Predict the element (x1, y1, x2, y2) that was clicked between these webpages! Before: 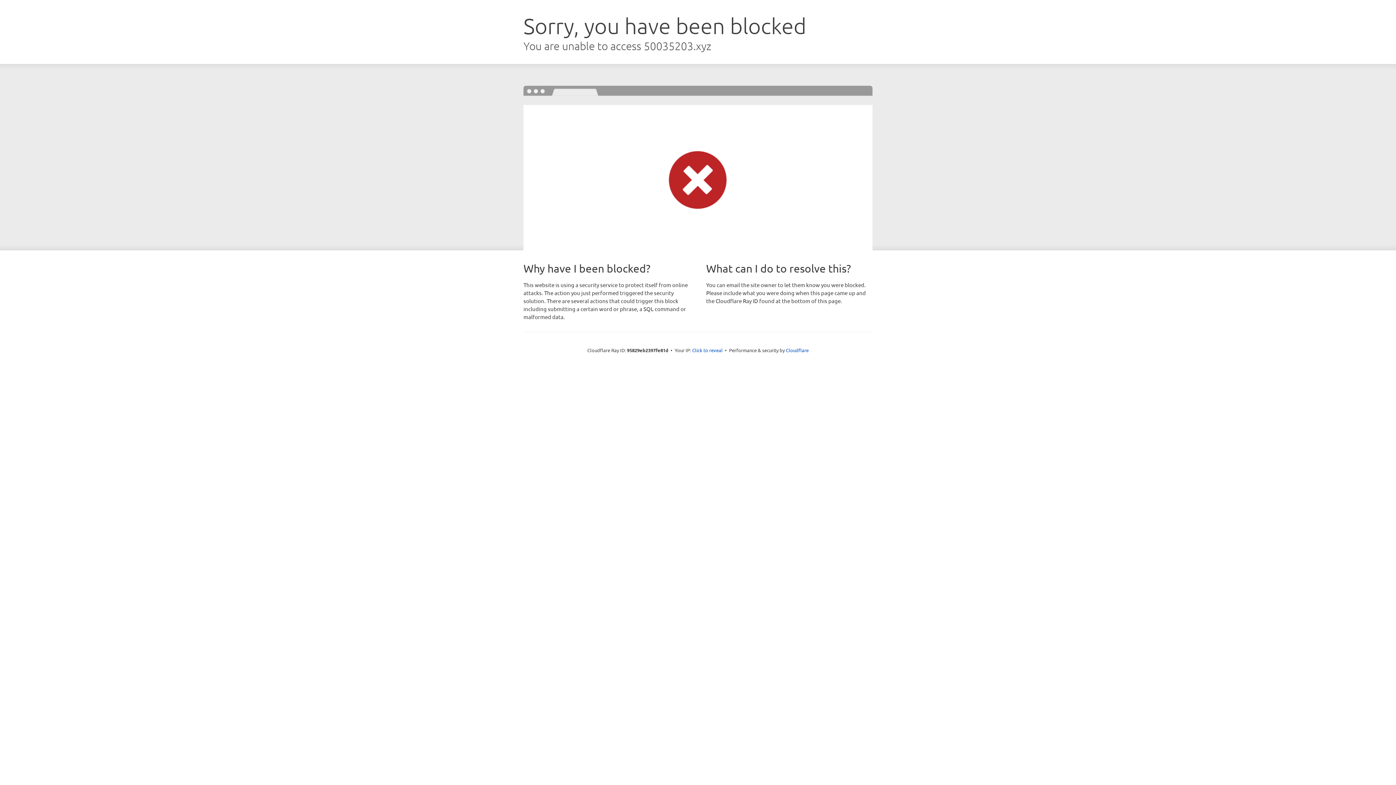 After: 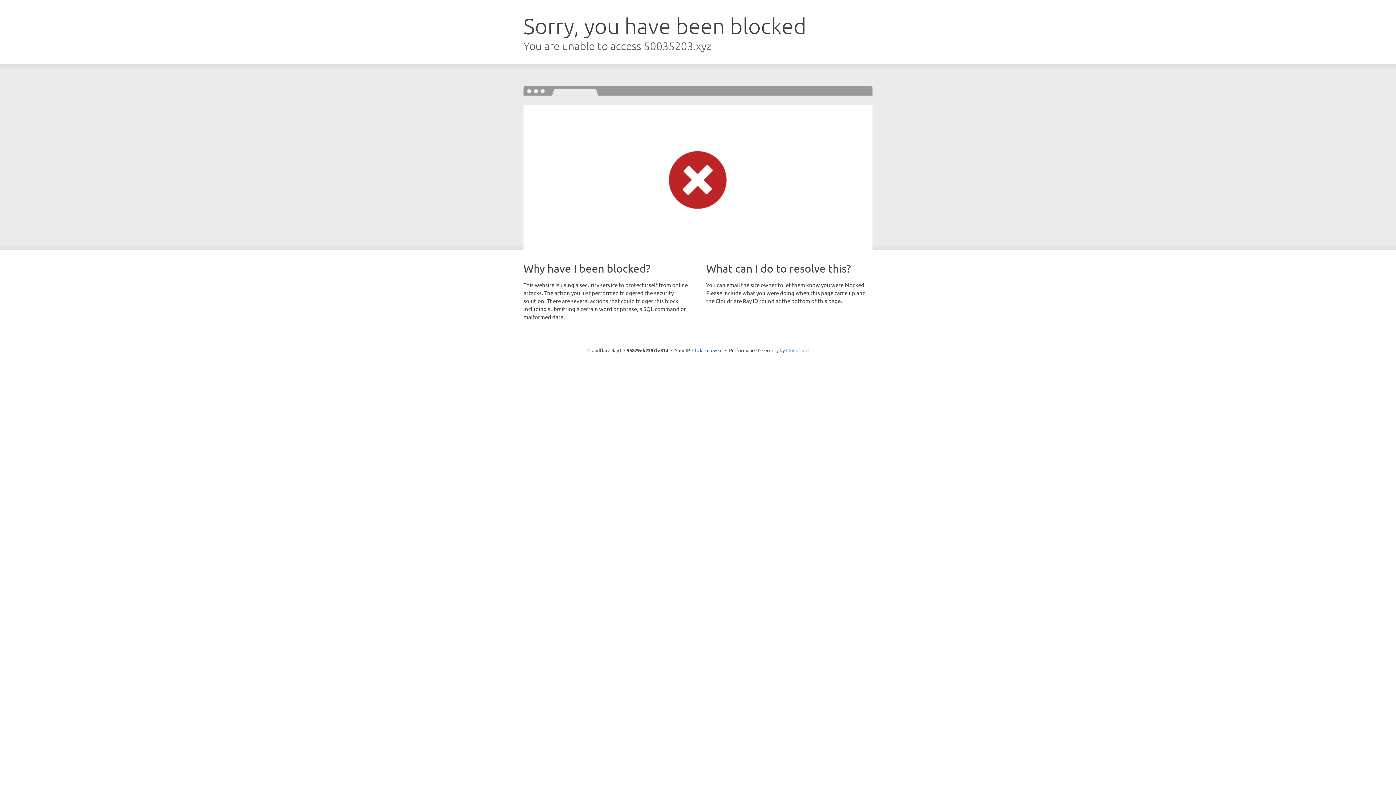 Action: bbox: (786, 347, 808, 353) label: Cloudflare